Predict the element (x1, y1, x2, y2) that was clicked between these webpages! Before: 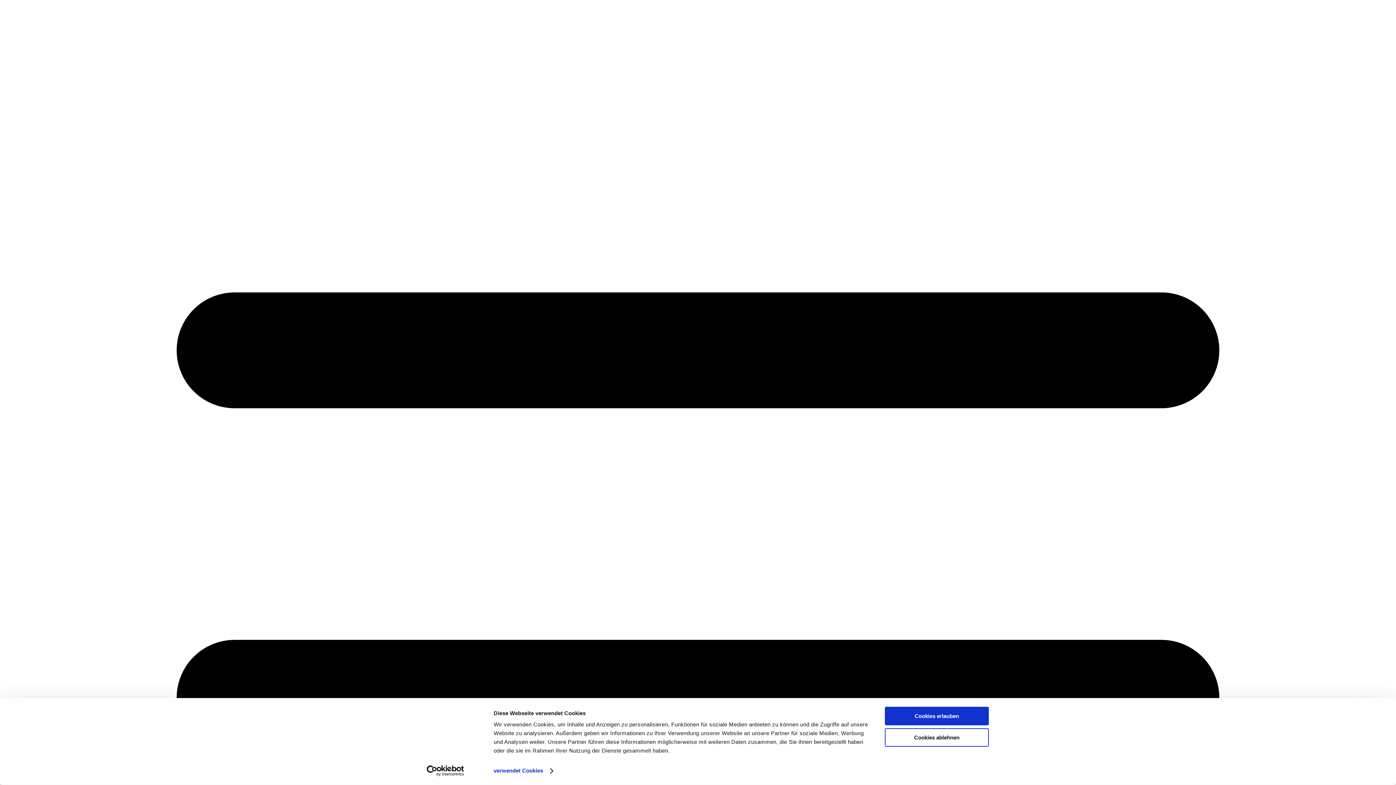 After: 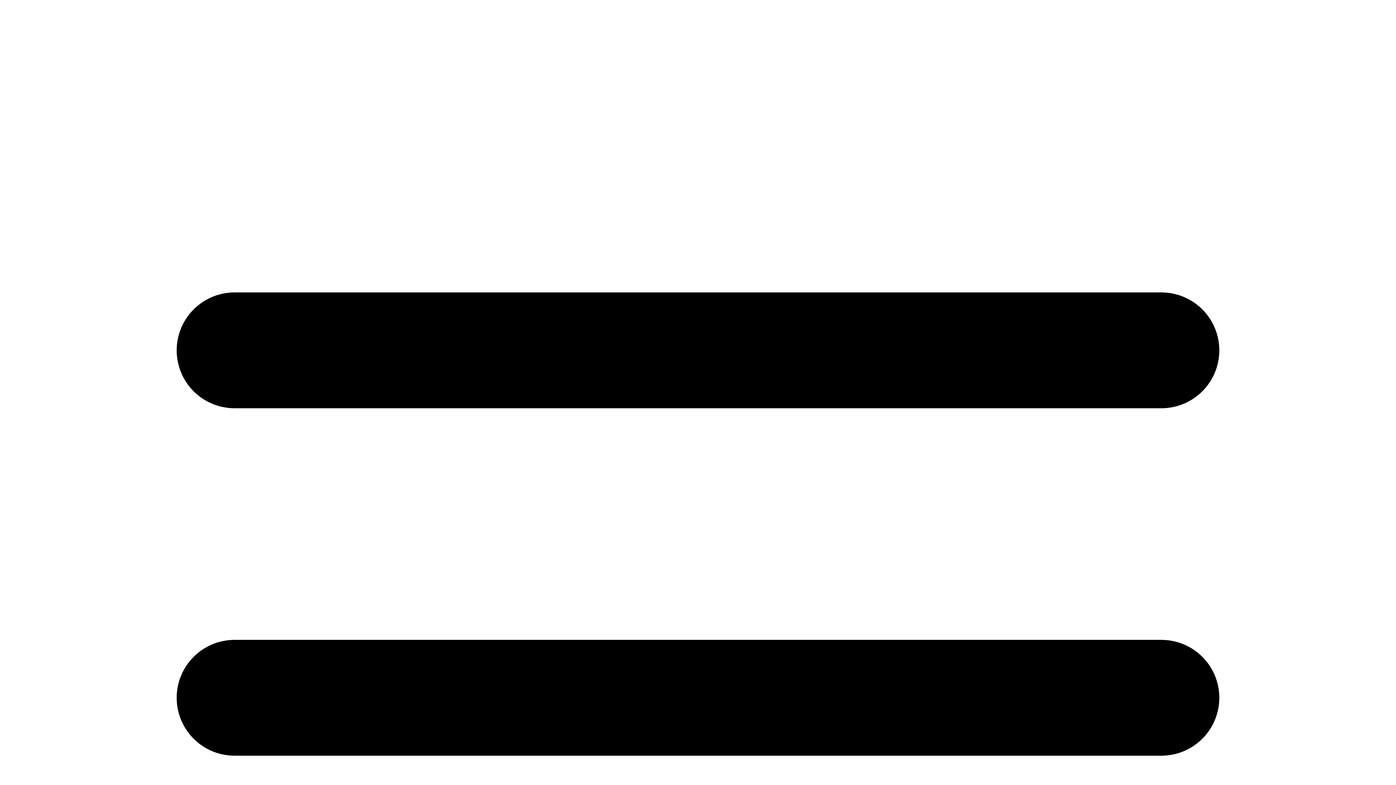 Action: bbox: (885, 728, 989, 747) label: Cookies ablehnen